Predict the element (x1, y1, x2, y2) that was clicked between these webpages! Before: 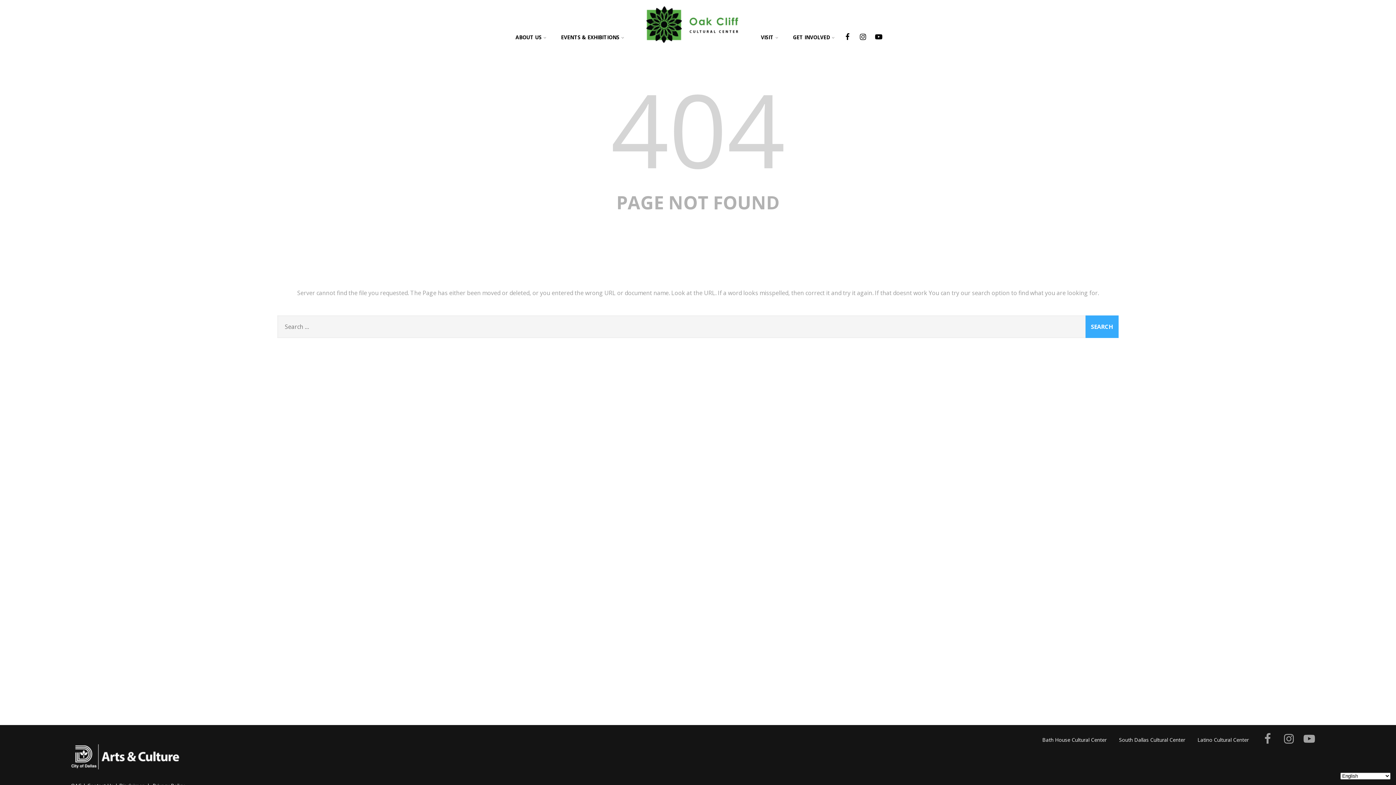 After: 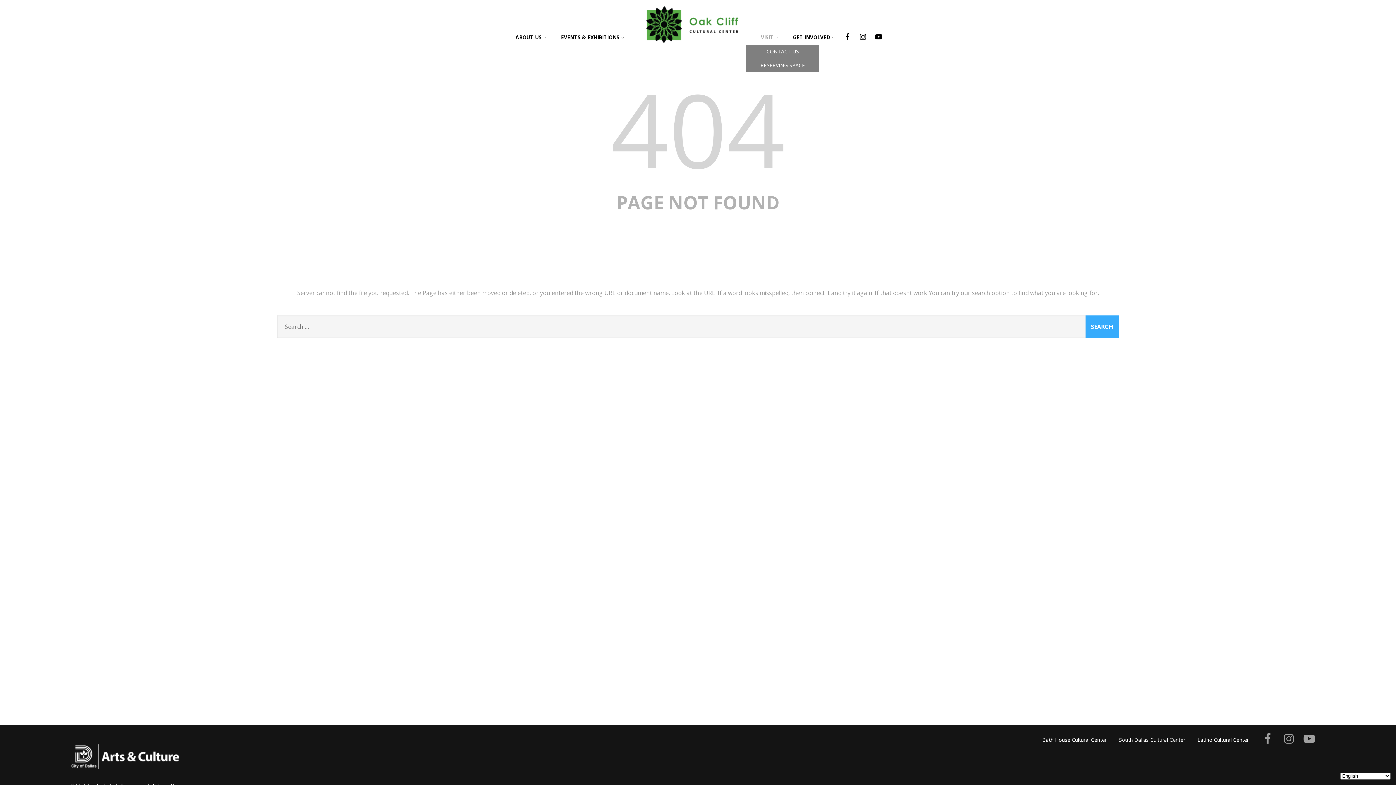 Action: bbox: (753, 27, 785, 47) label: VISIT